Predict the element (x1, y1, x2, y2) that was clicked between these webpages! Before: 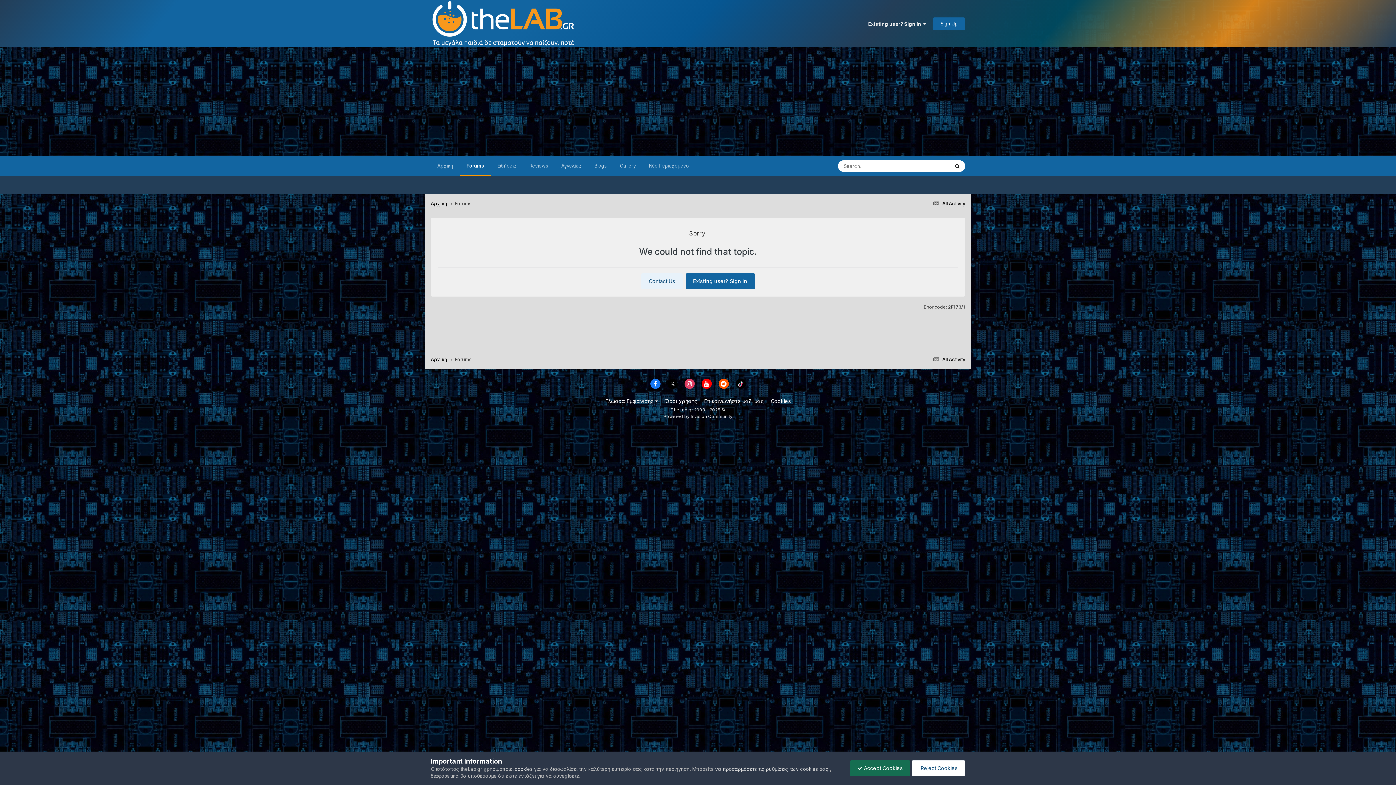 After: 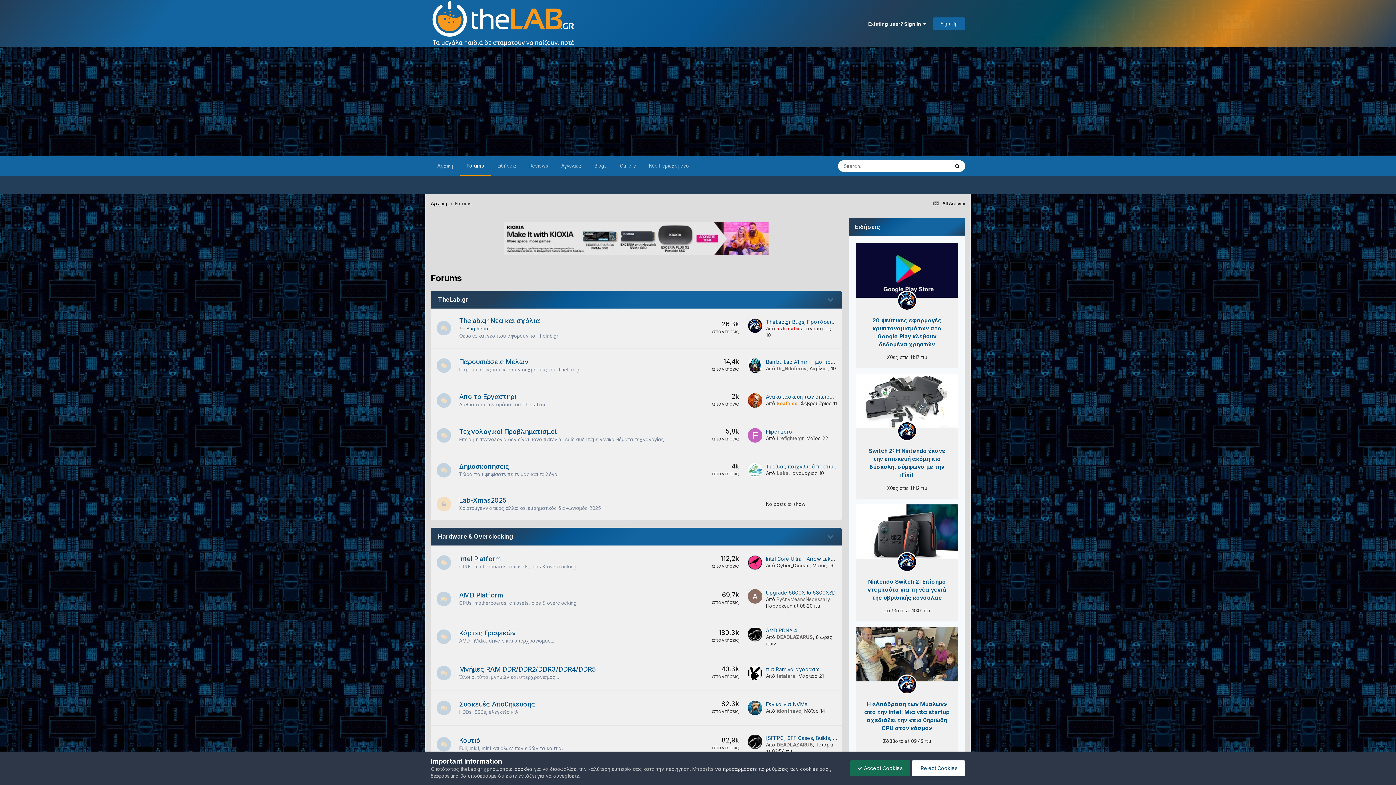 Action: bbox: (454, 356, 471, 362) label: Forums